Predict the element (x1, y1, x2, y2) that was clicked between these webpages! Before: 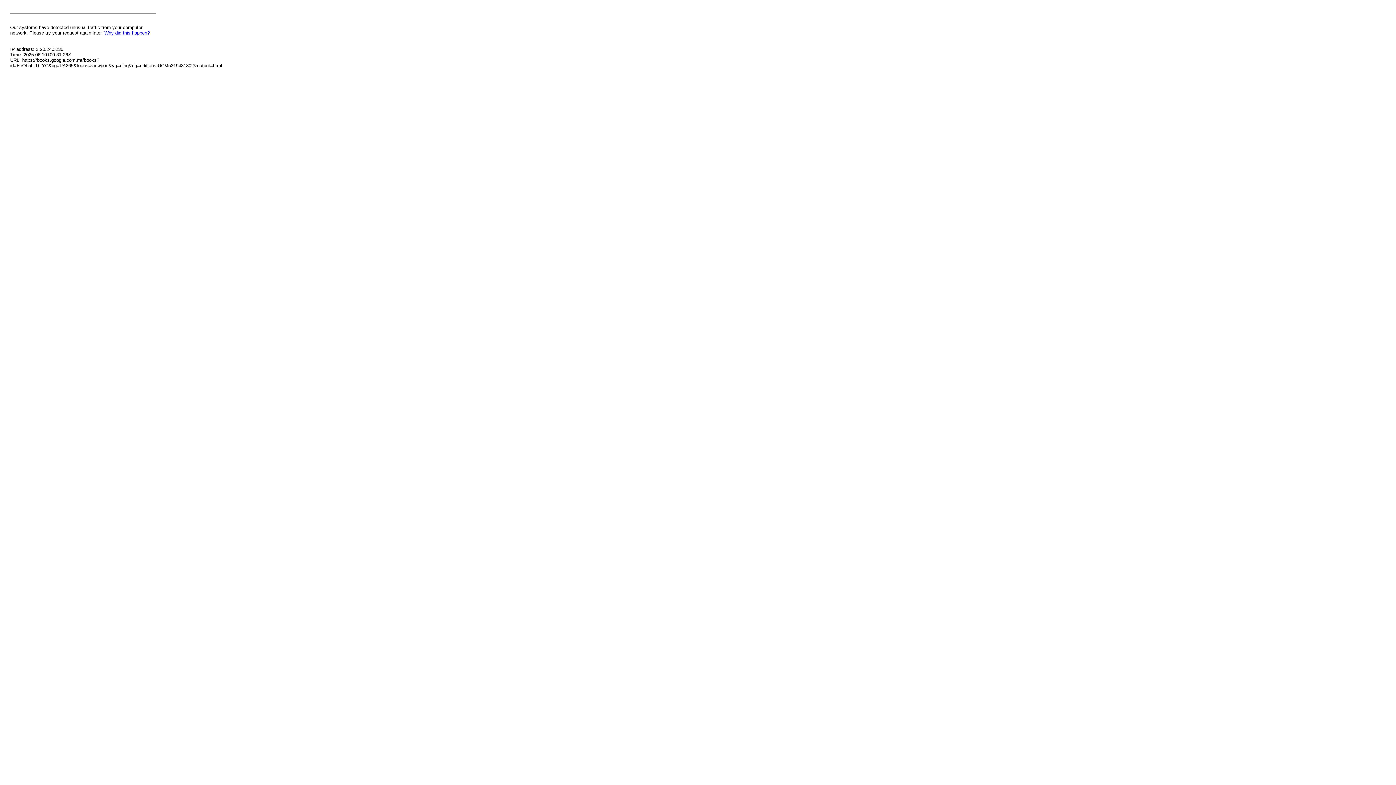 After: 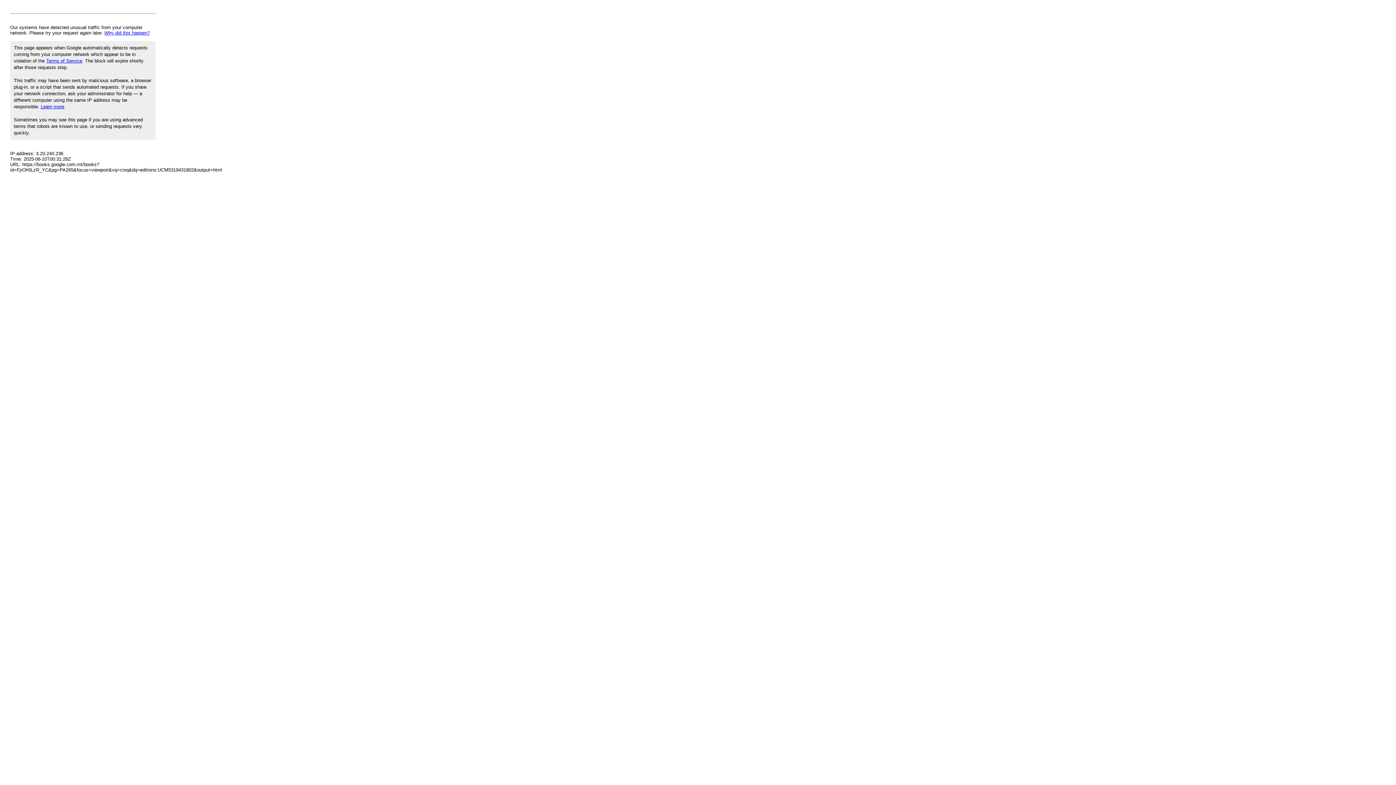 Action: label: Why did this happen? bbox: (104, 30, 149, 35)